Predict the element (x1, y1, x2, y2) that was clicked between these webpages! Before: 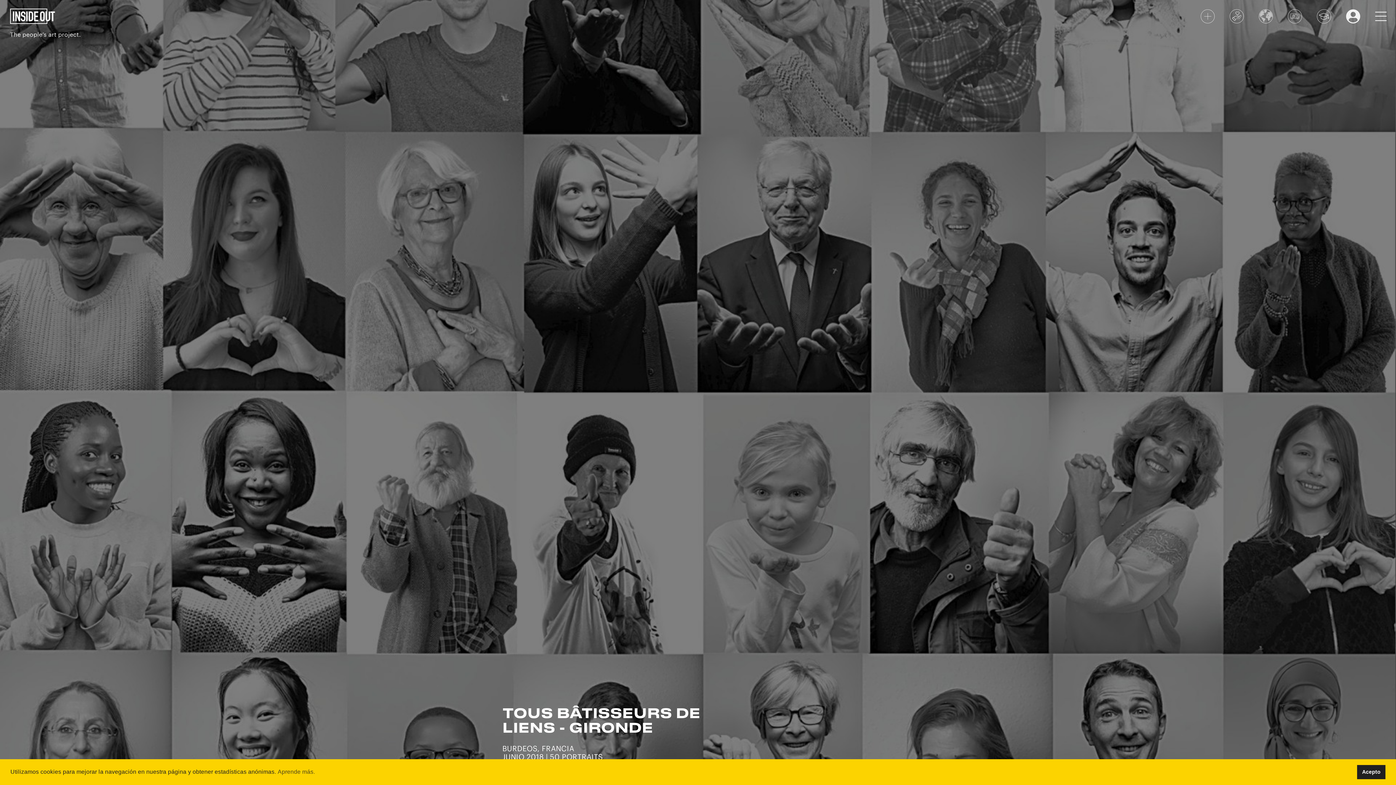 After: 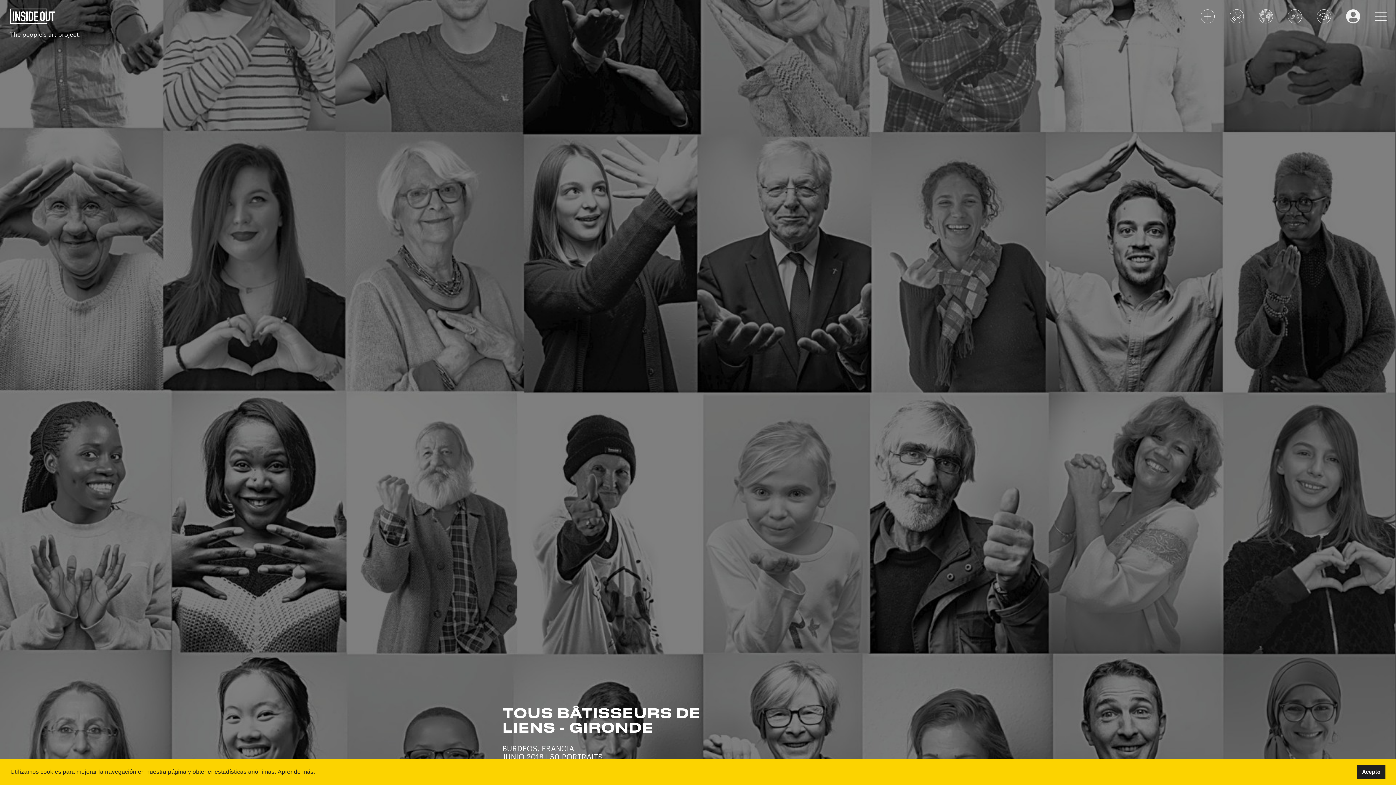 Action: bbox: (277, 766, 316, 777) label: learn more about cookies